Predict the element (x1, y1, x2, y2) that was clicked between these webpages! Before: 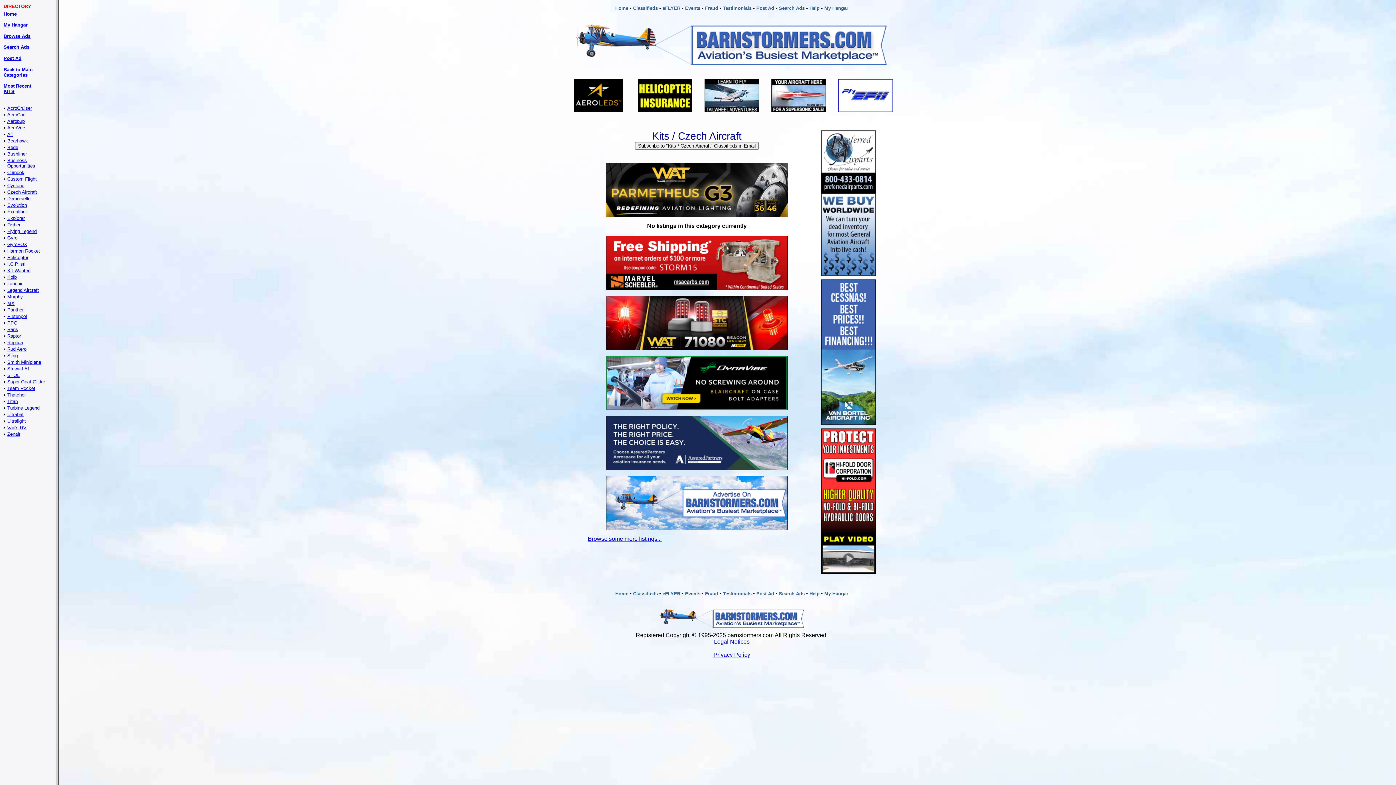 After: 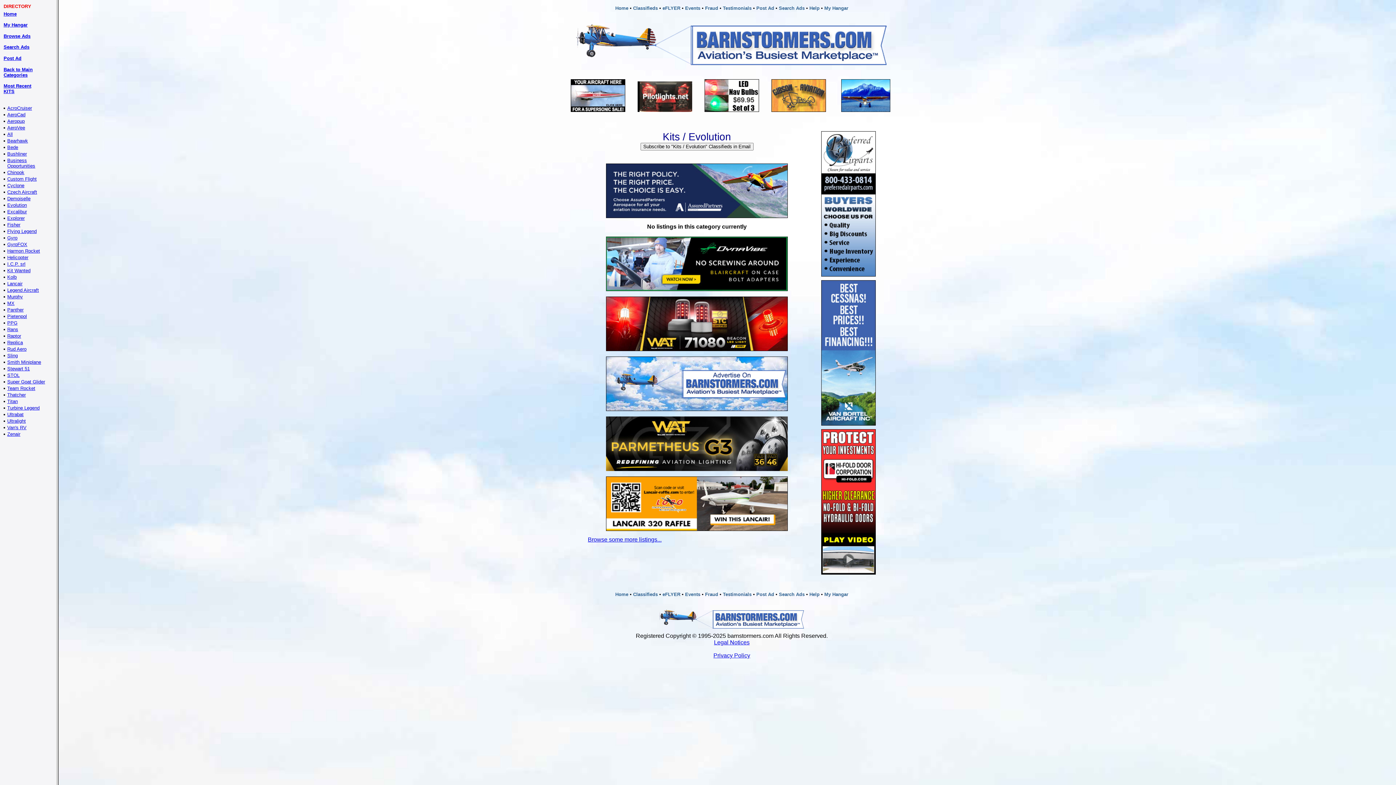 Action: label: Evolution bbox: (7, 202, 26, 207)